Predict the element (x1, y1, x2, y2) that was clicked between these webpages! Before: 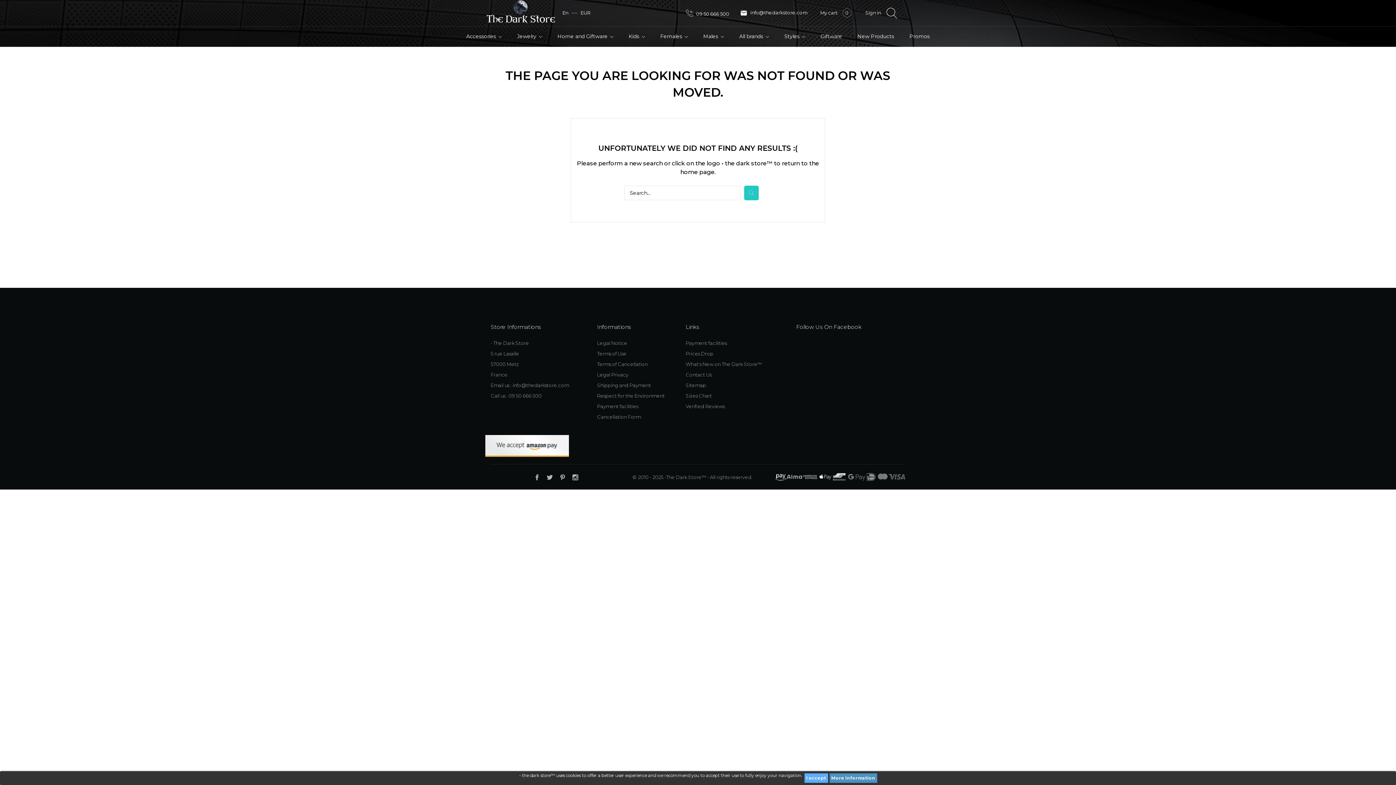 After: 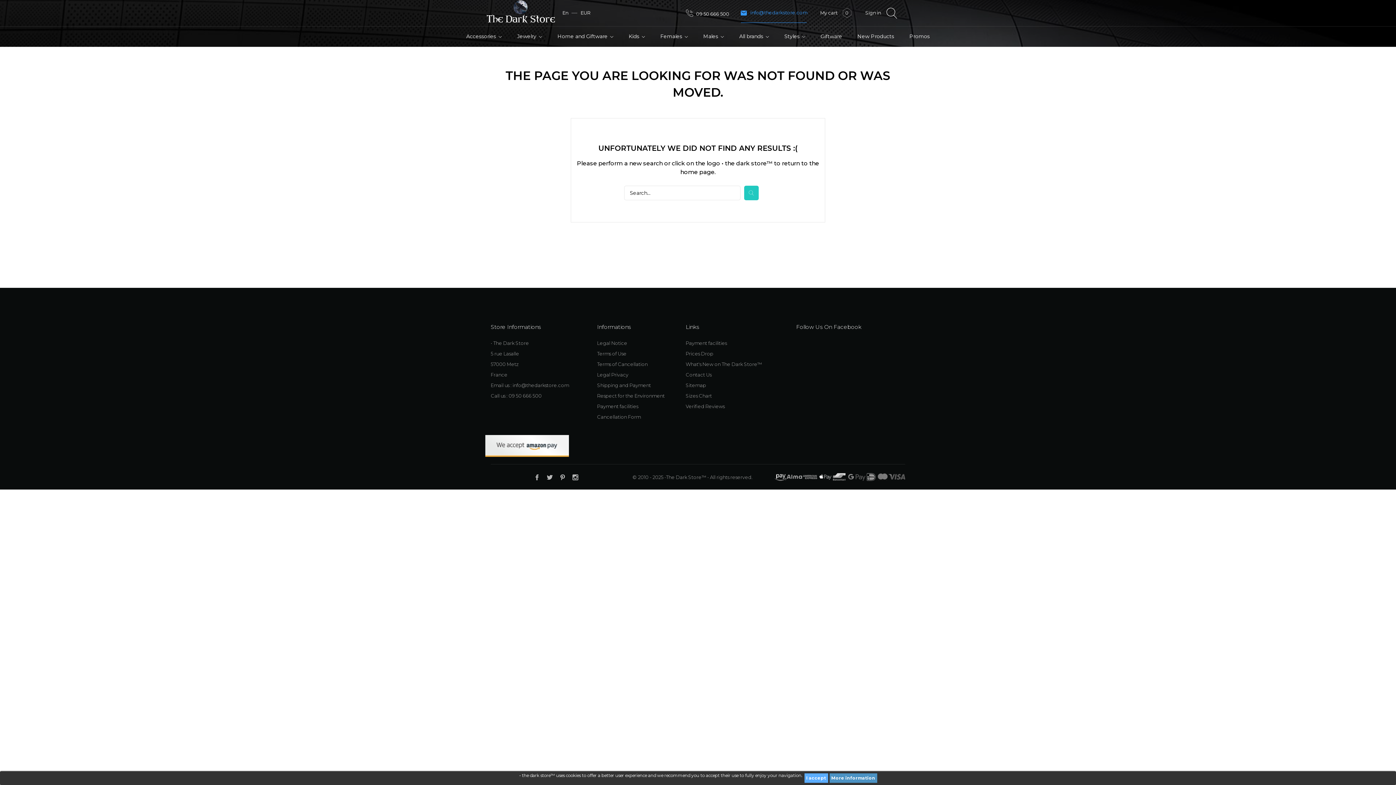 Action: label:  info@thedarkstore.com bbox: (734, 3, 813, 22)